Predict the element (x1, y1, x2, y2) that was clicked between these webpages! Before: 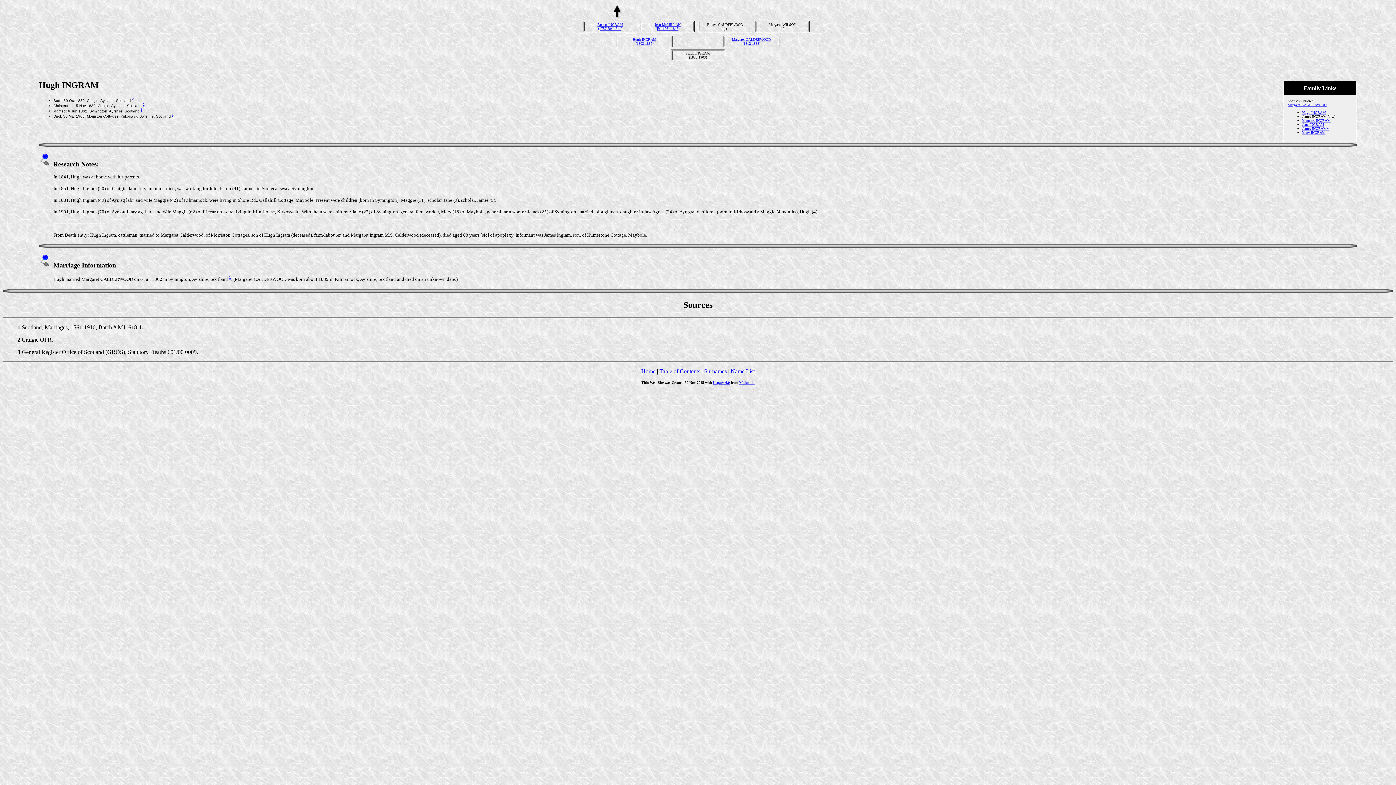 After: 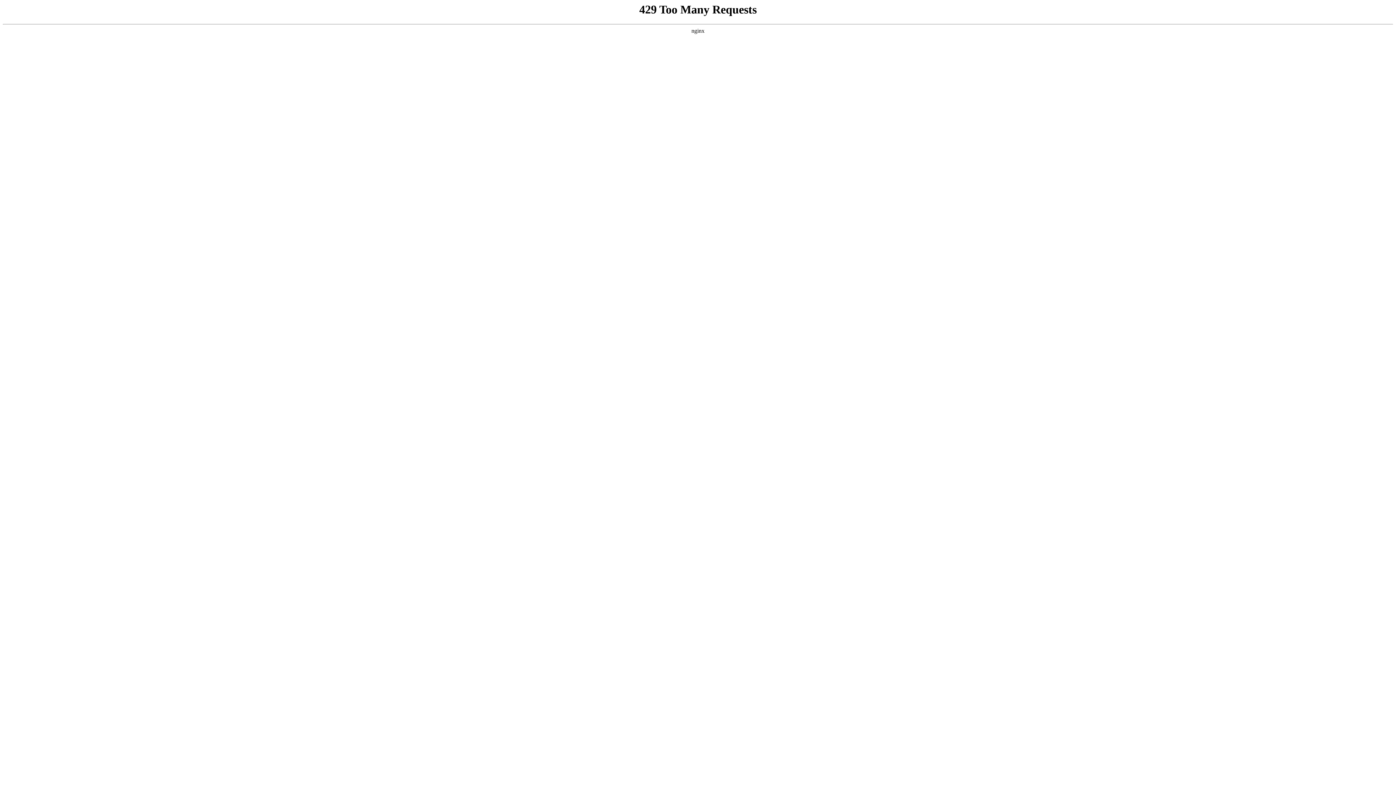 Action: bbox: (713, 380, 730, 384) label: Legacy 4.0